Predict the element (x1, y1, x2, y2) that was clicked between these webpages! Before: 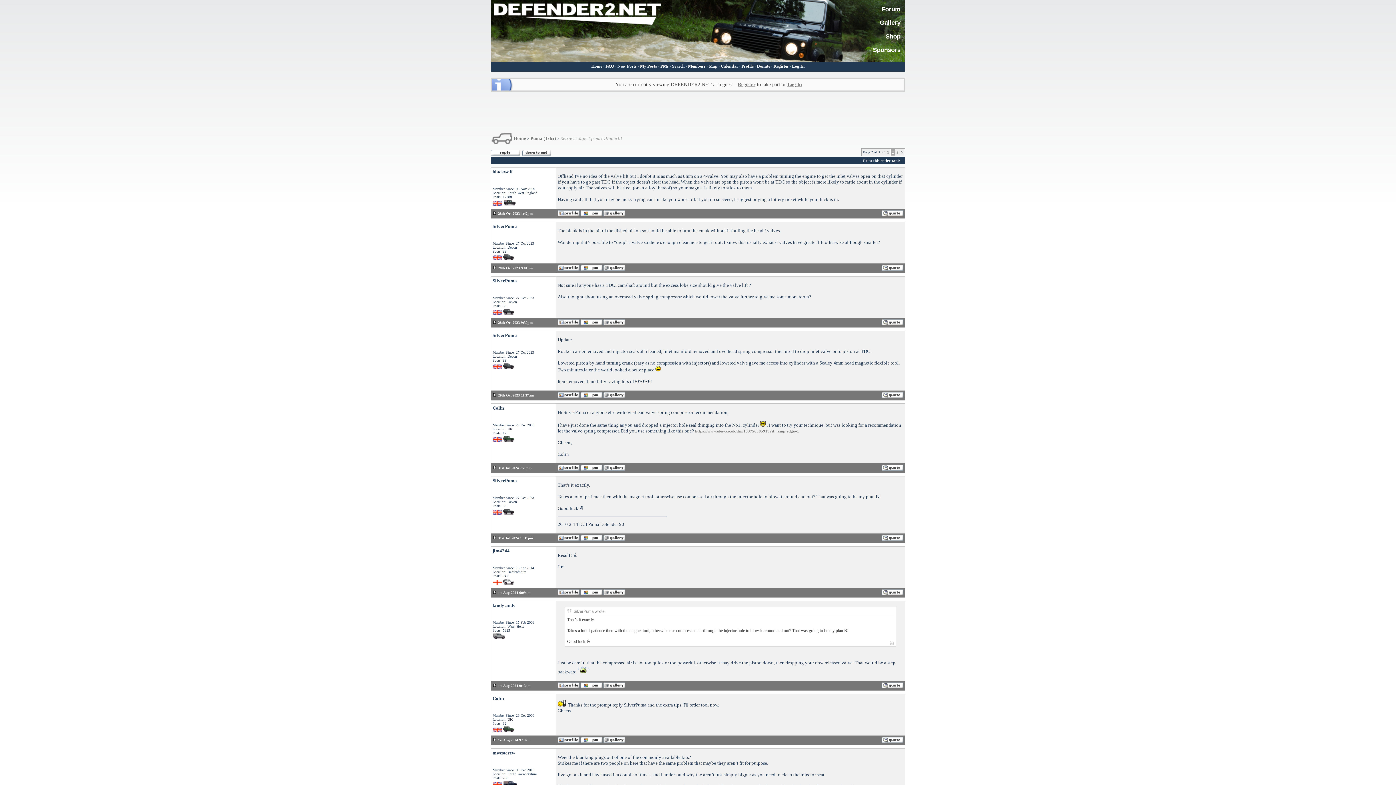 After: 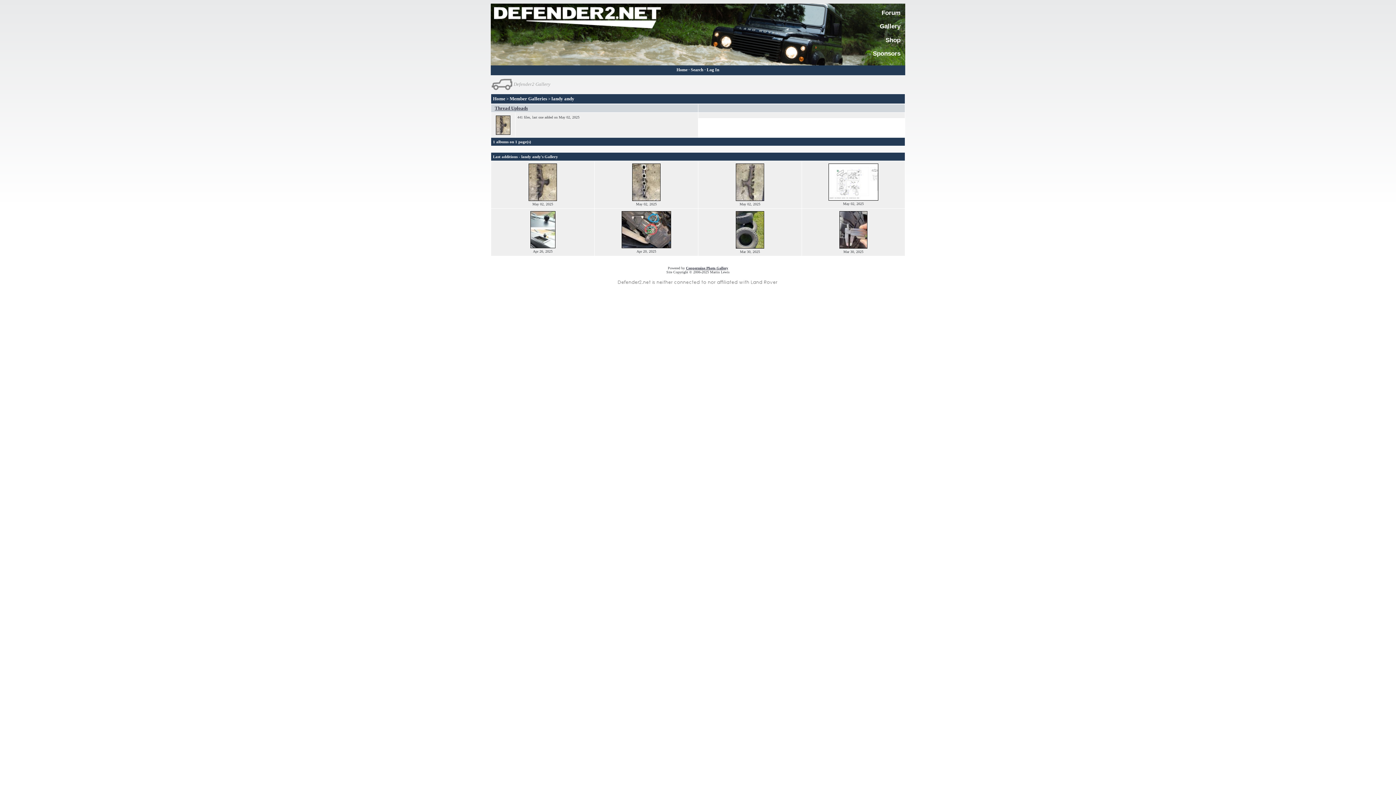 Action: bbox: (603, 685, 625, 689)